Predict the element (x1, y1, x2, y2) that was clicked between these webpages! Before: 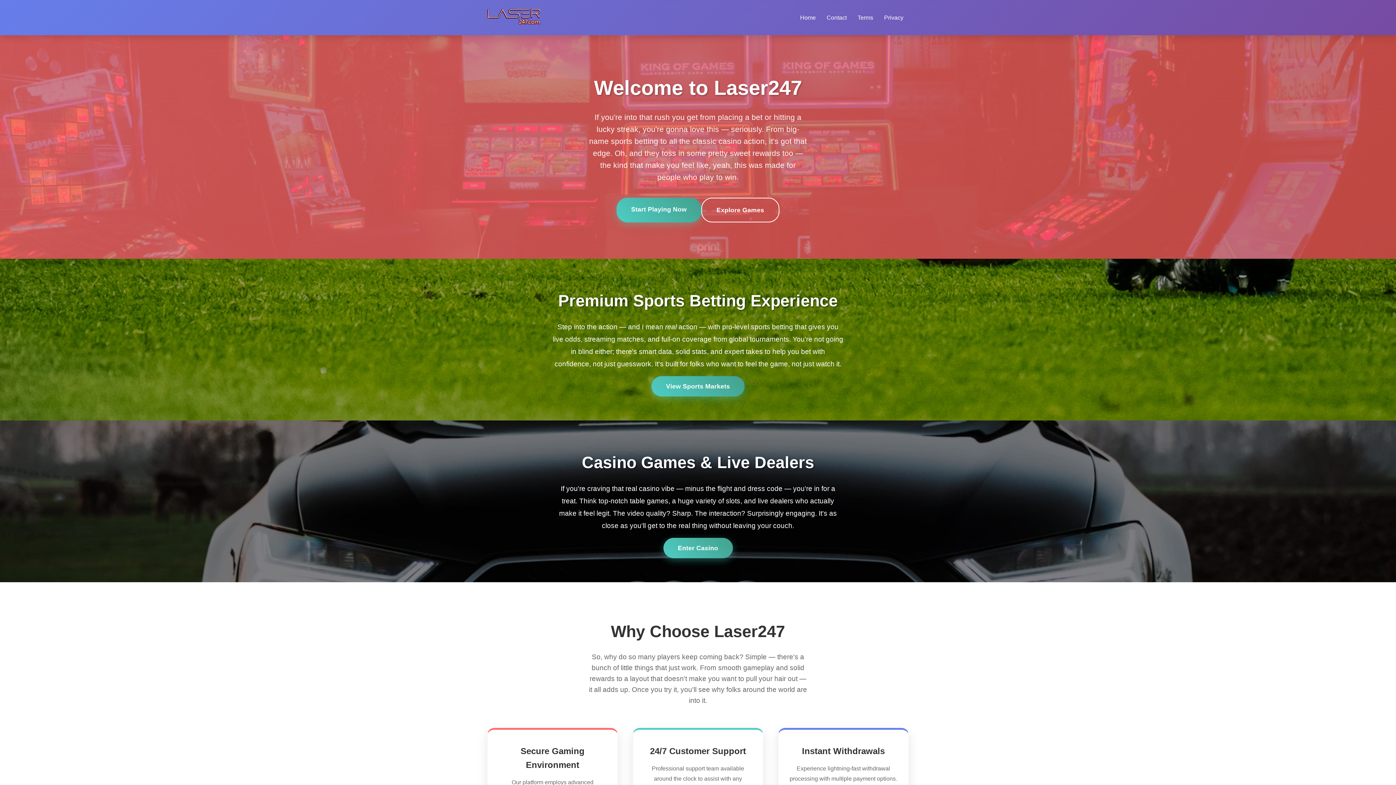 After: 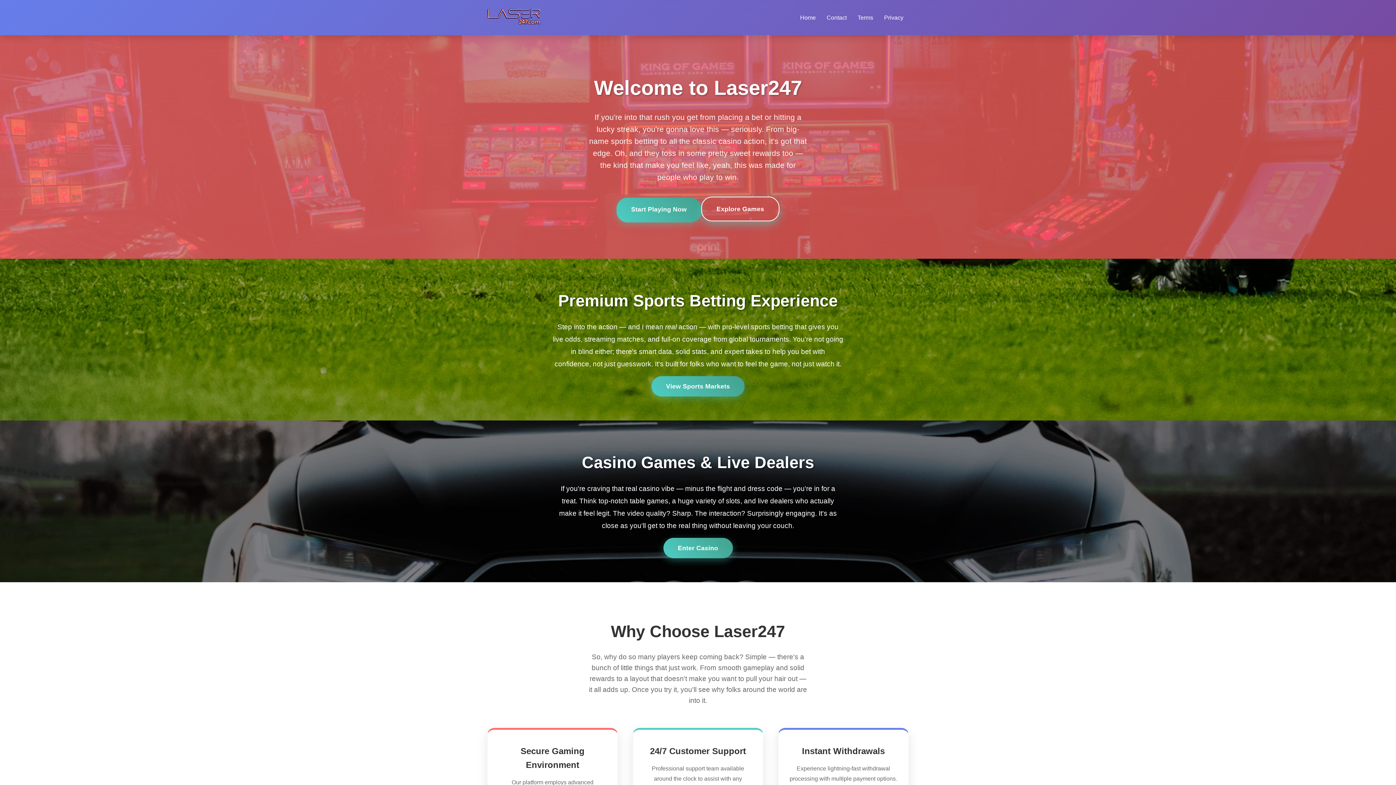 Action: label: Explore Games bbox: (701, 197, 779, 222)